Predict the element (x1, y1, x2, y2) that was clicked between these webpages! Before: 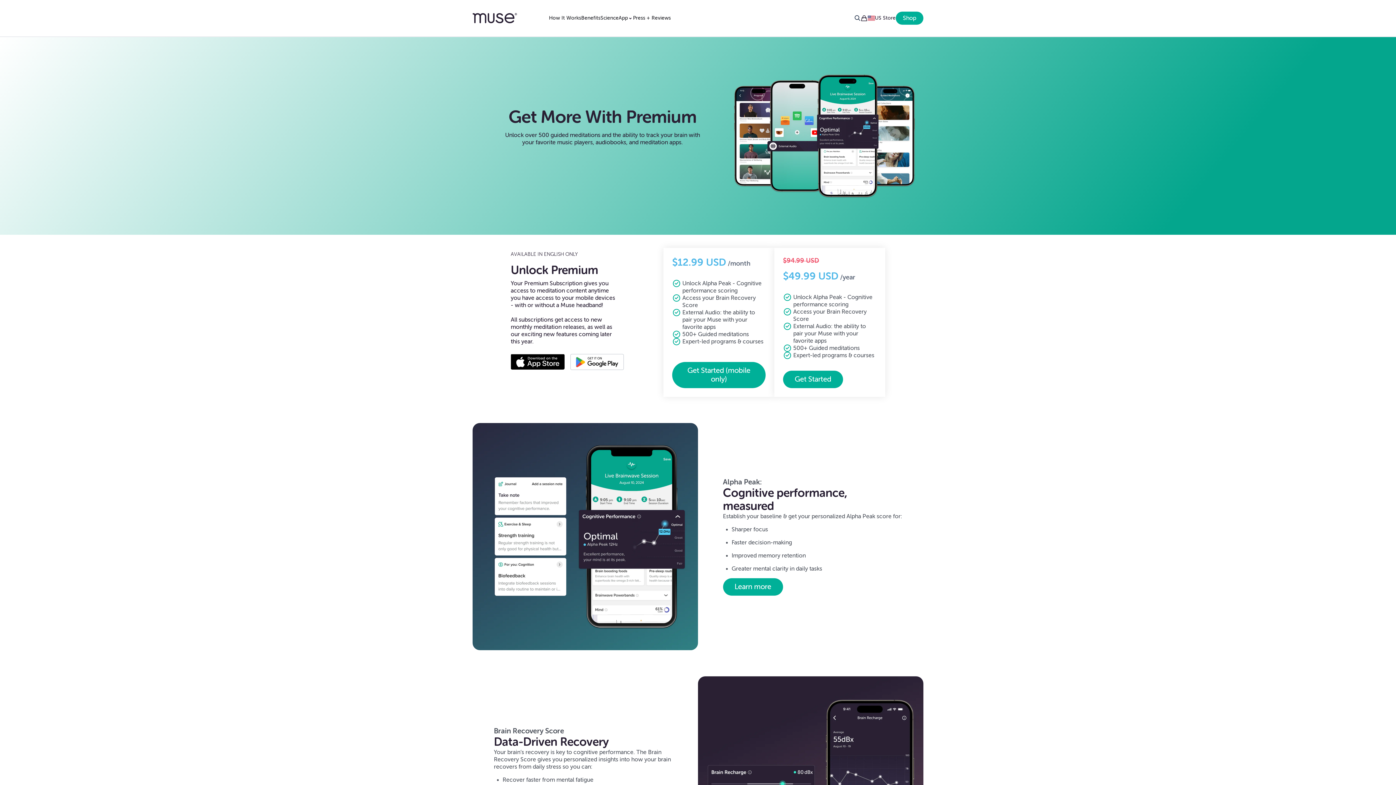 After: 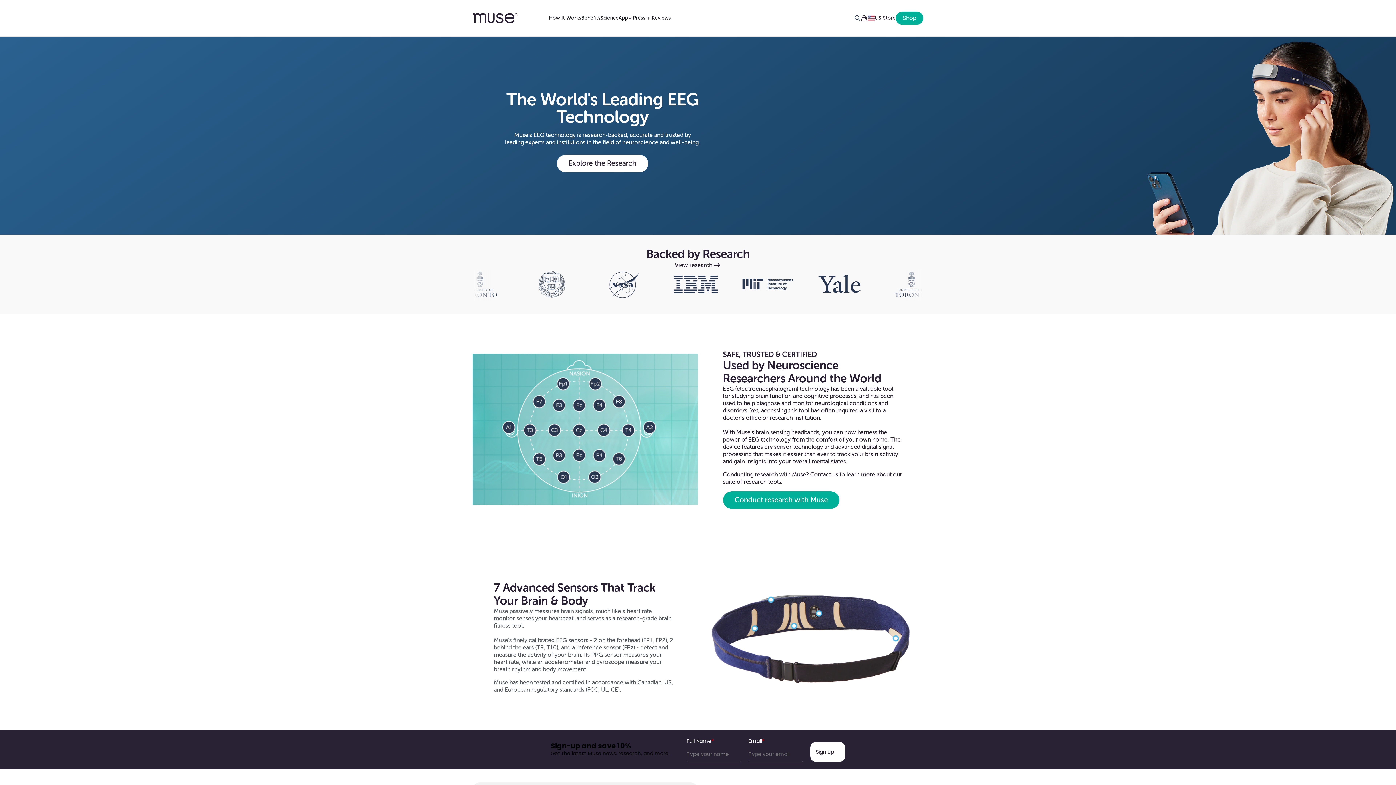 Action: bbox: (600, 14, 618, 21) label: Science